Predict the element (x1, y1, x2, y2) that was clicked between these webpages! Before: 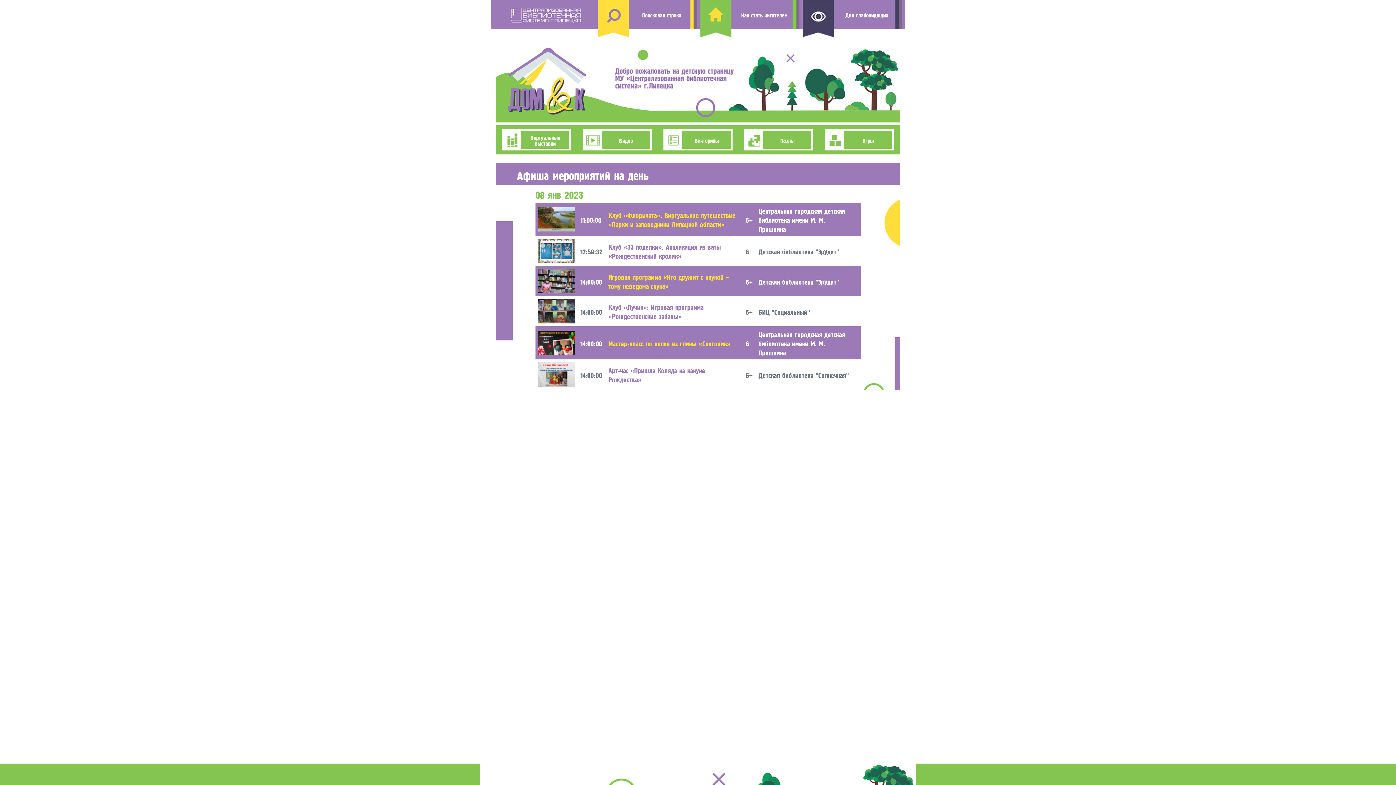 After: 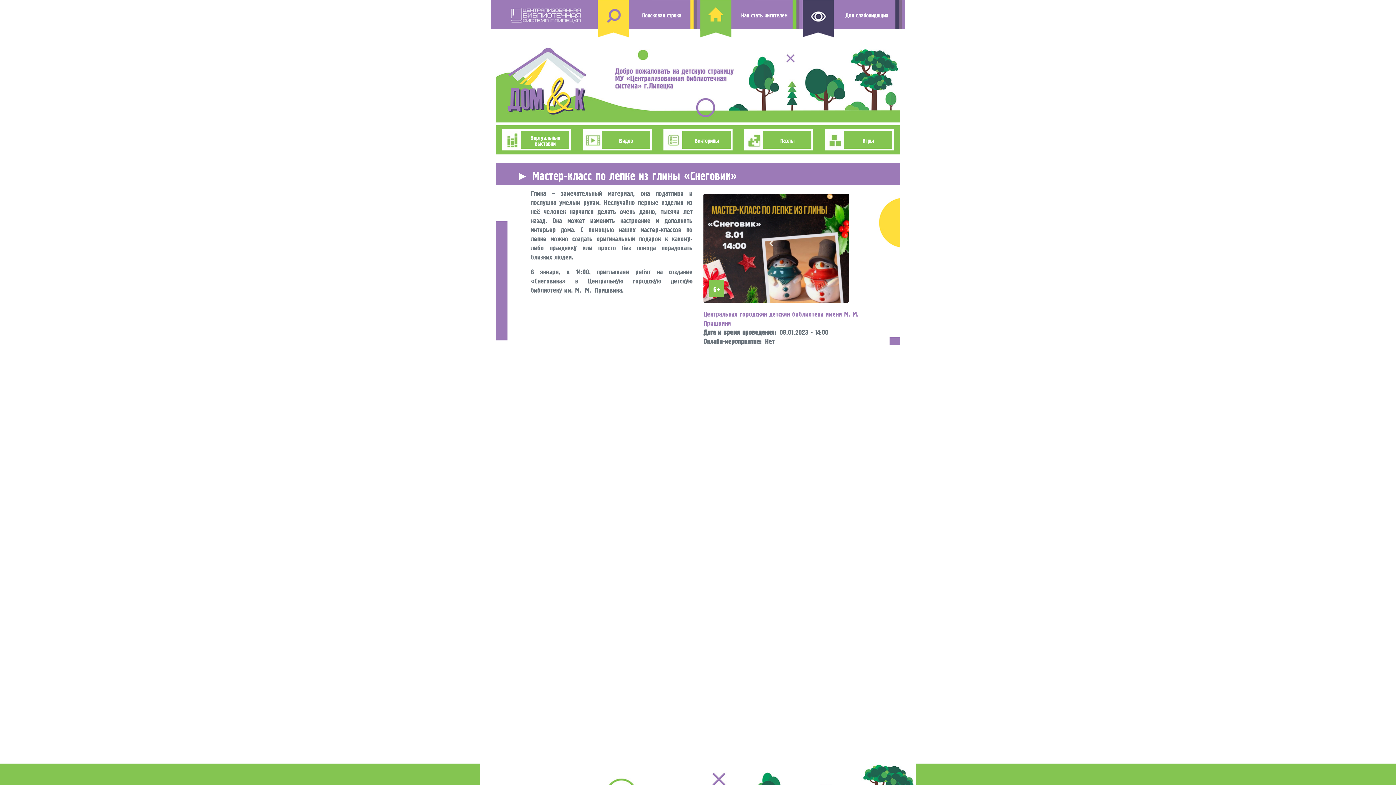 Action: bbox: (538, 339, 574, 343)